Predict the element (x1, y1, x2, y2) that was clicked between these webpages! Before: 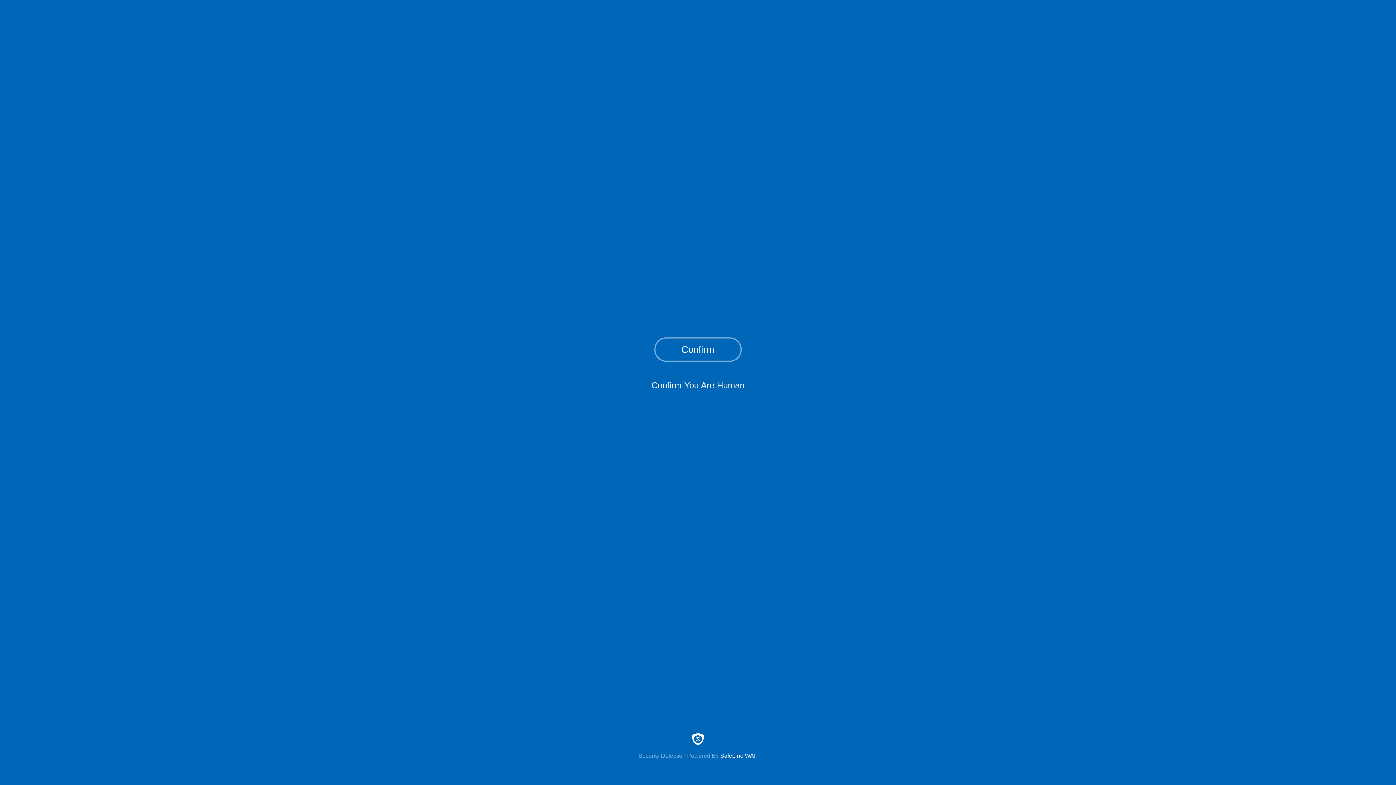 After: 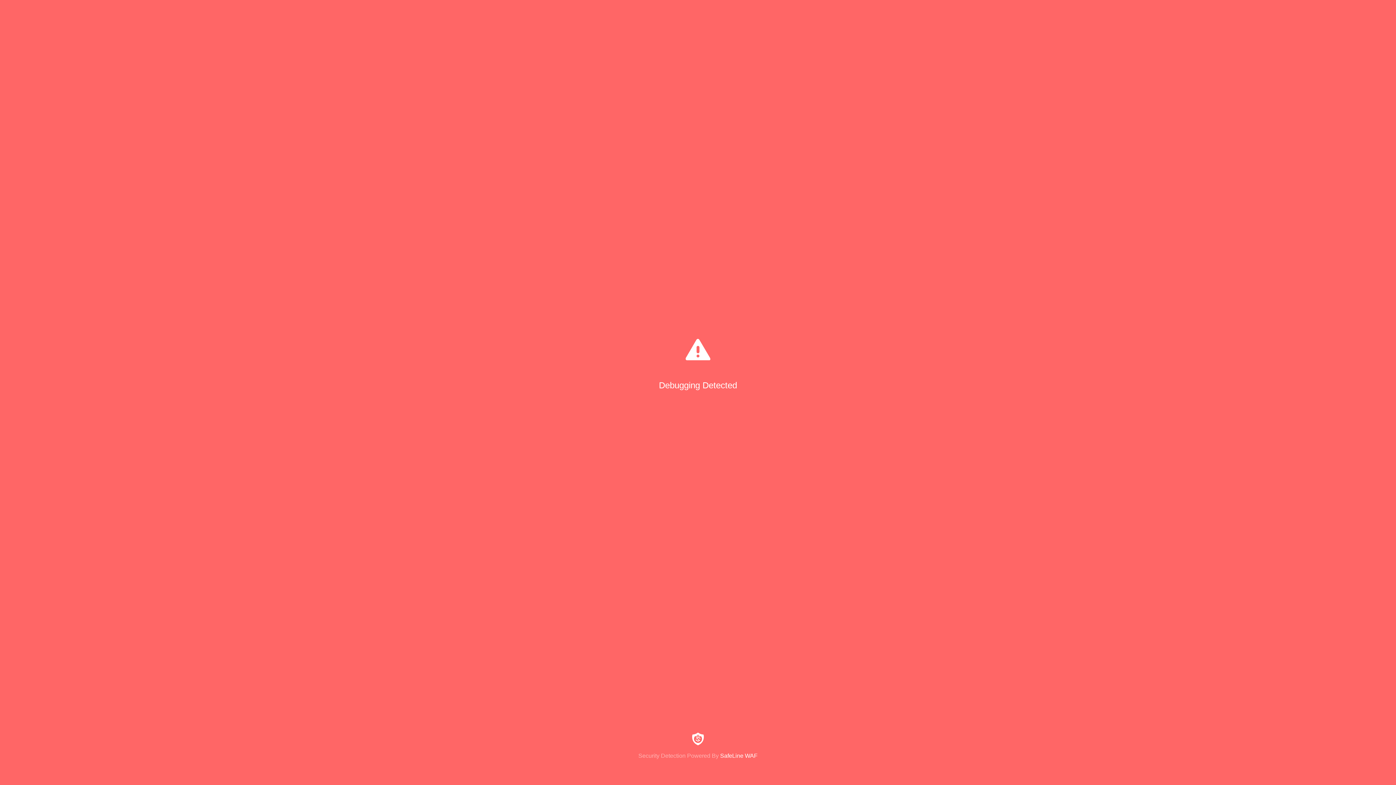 Action: label: Confirm bbox: (654, 337, 741, 361)